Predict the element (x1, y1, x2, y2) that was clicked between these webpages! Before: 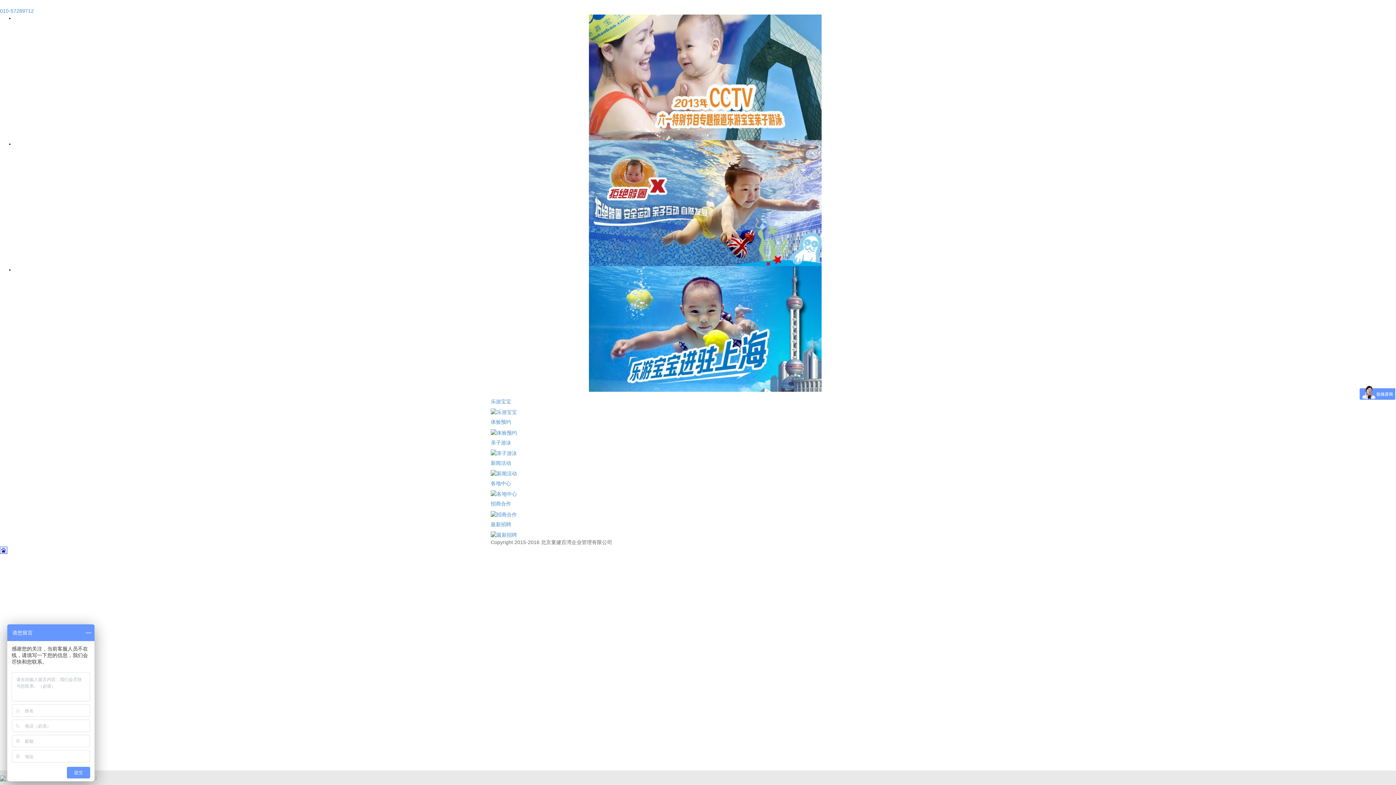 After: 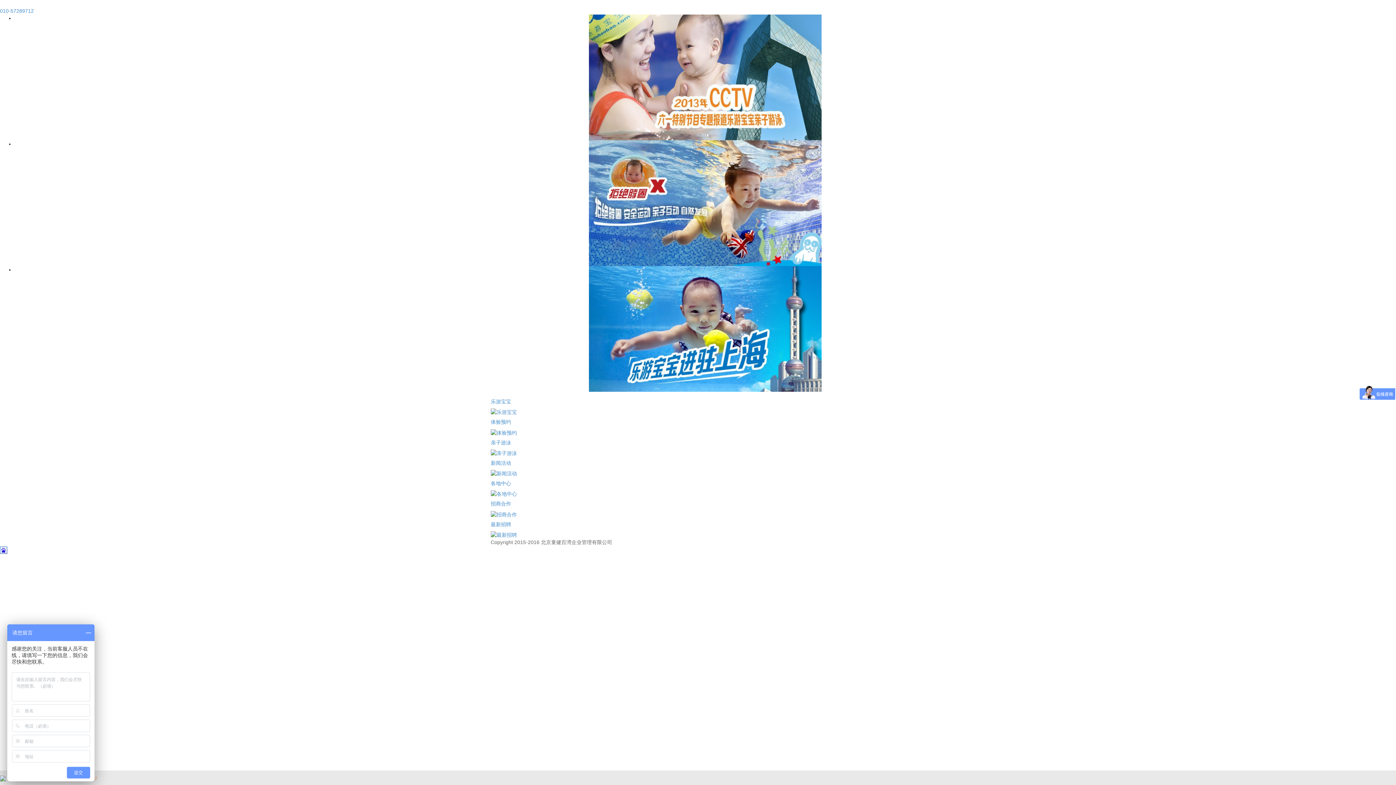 Action: bbox: (14, 140, 1396, 266)